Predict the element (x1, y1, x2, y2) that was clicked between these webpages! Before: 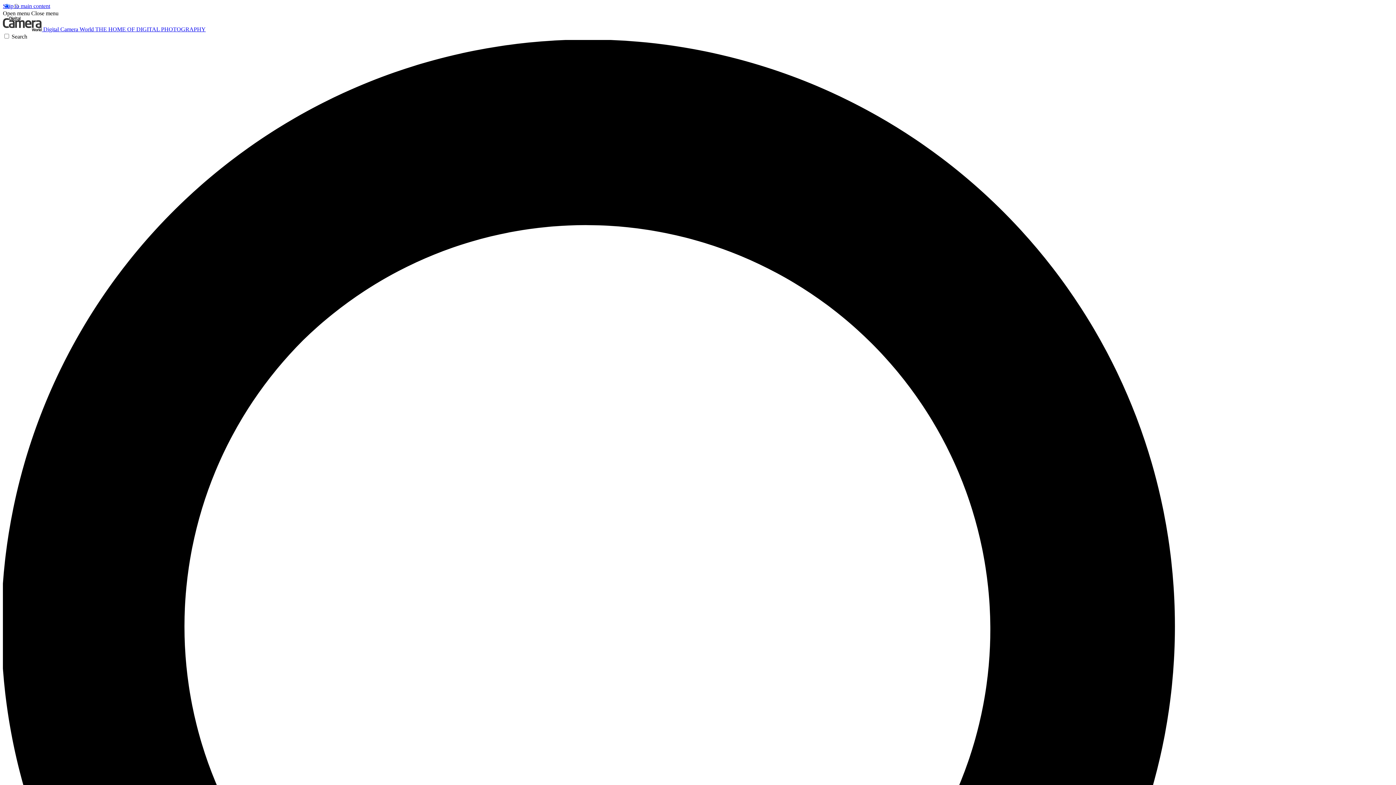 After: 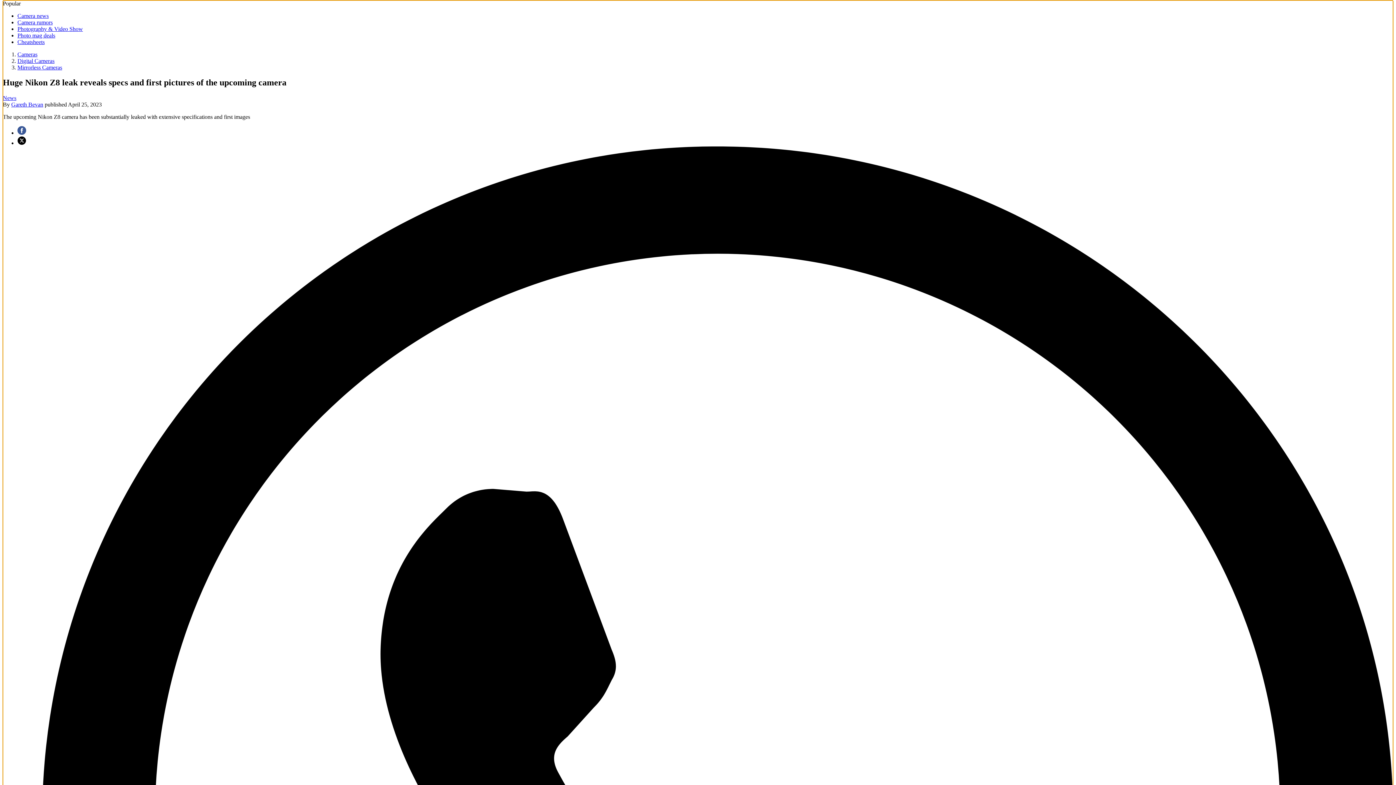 Action: bbox: (2, 2, 50, 9) label: Skip to main content